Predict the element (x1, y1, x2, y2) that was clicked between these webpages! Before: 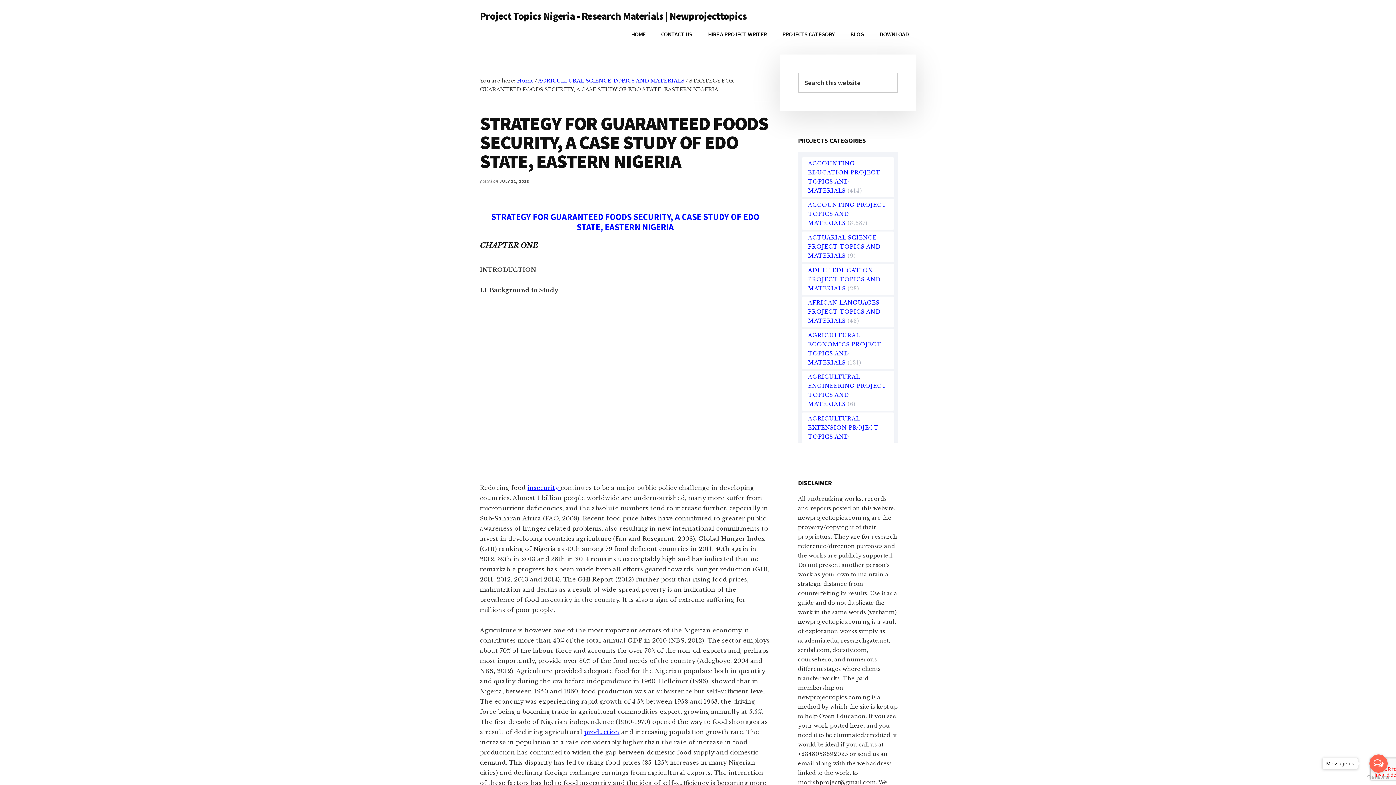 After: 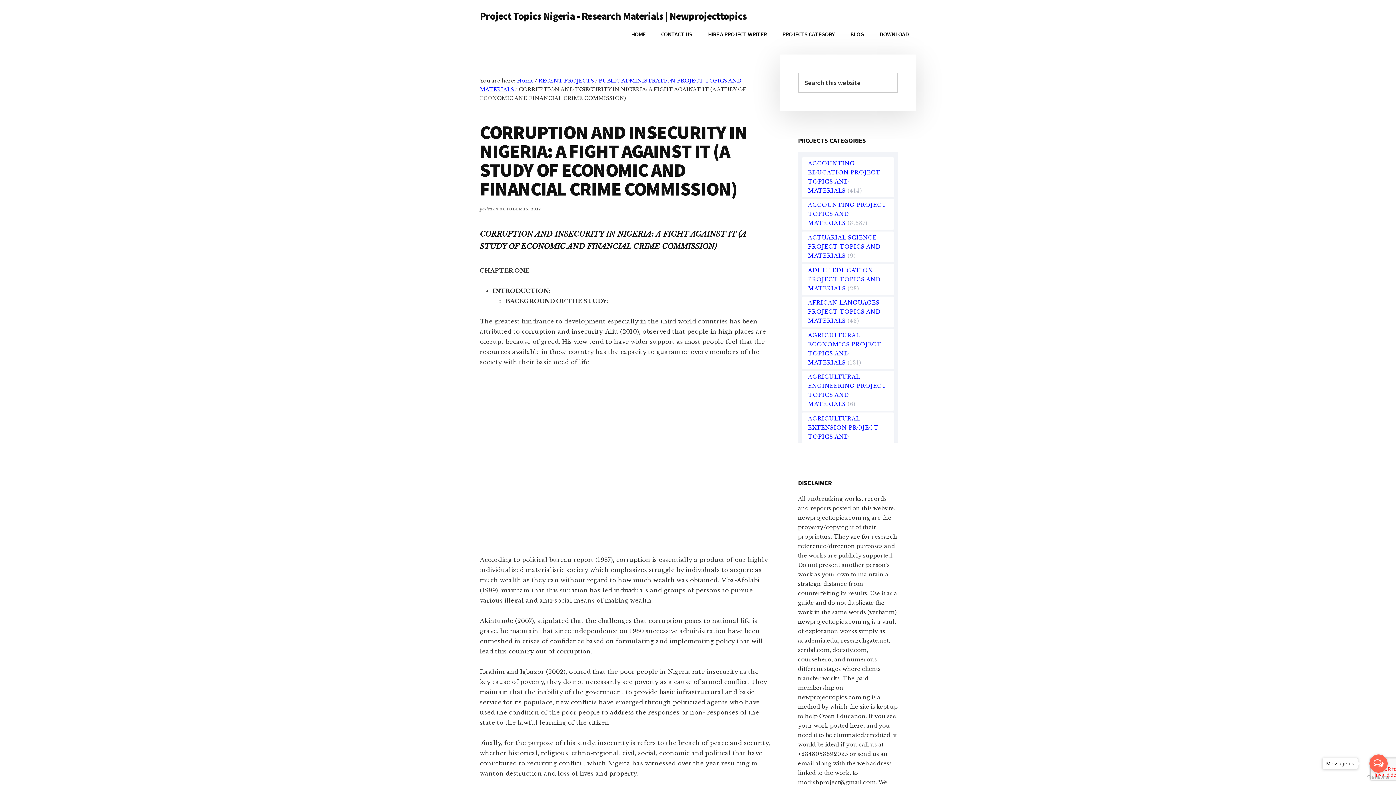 Action: bbox: (527, 484, 560, 491) label: insecurity 